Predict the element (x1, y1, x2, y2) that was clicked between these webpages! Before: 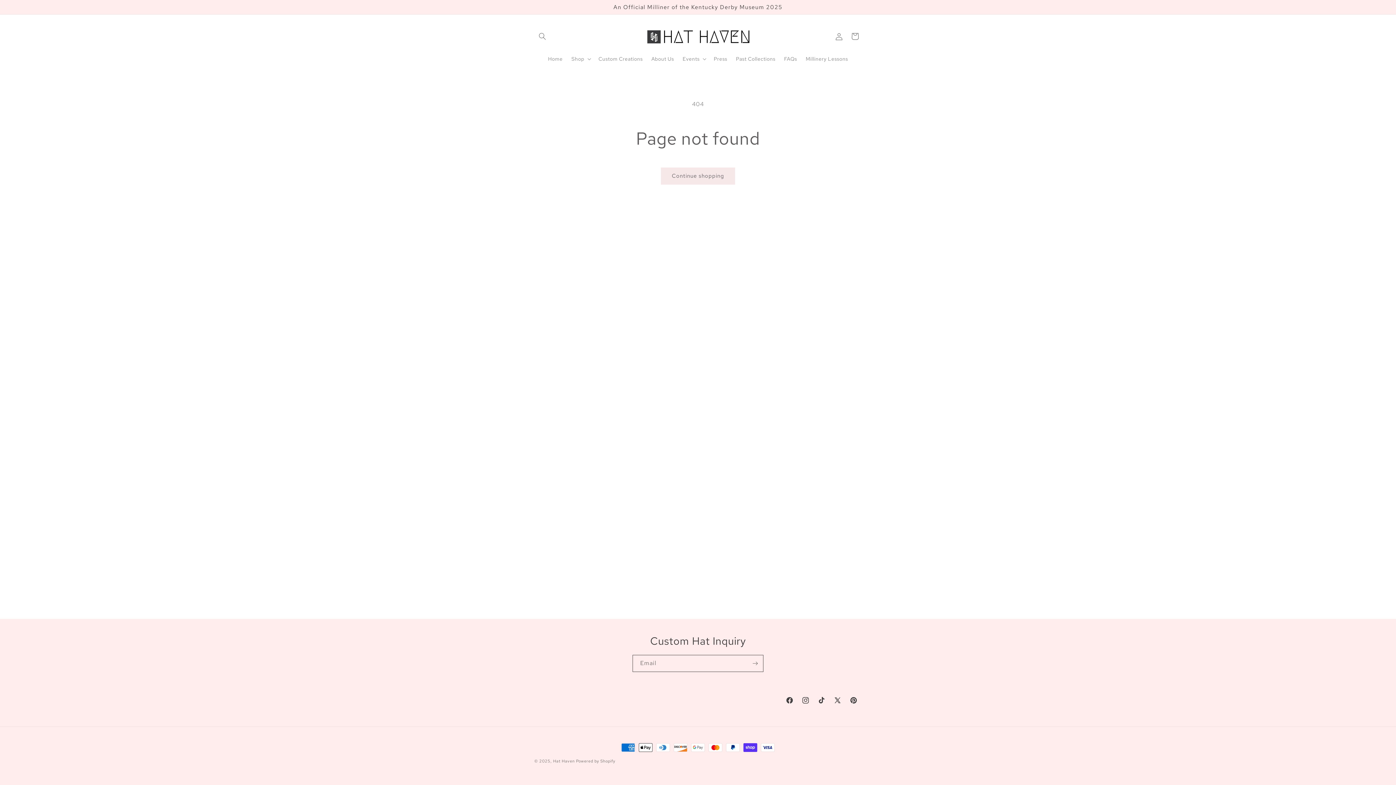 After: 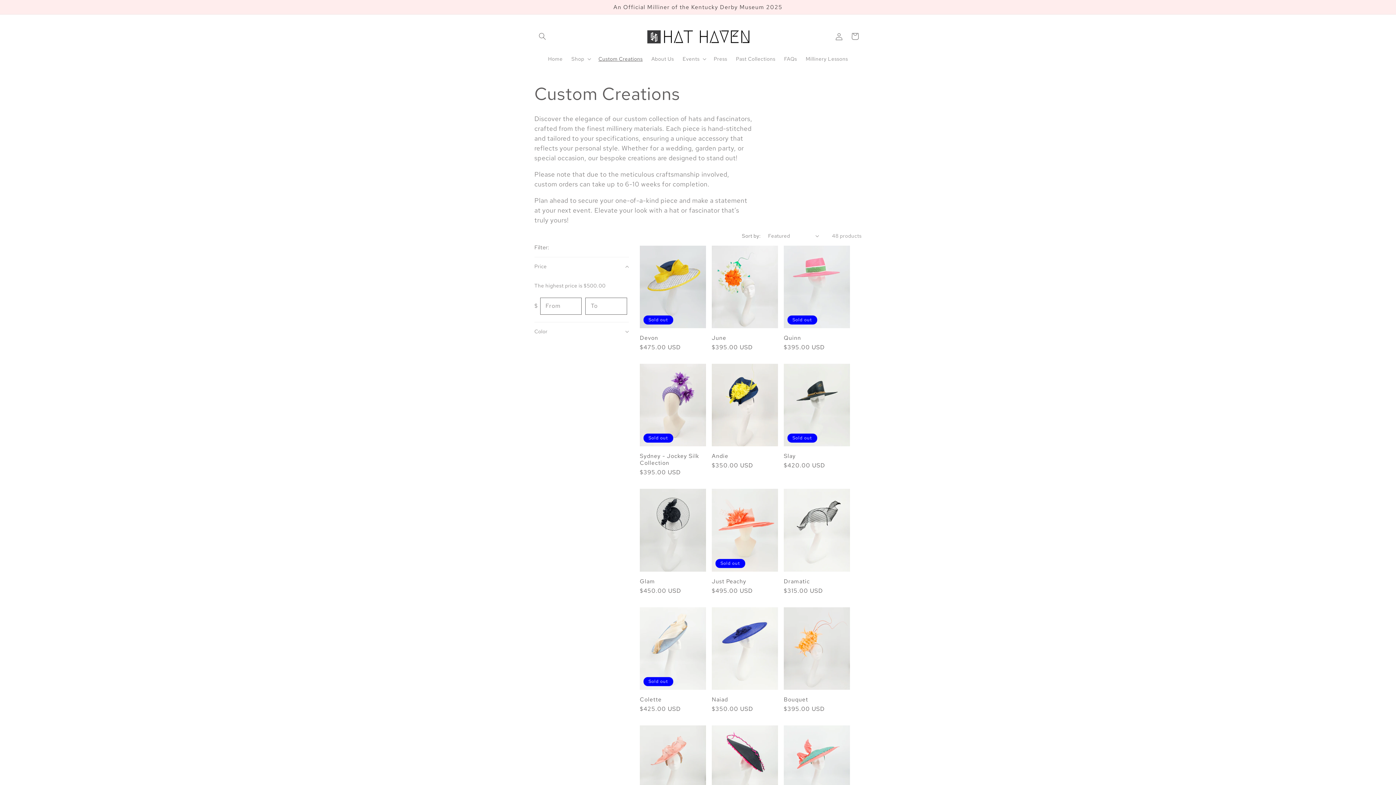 Action: label: Custom Creations bbox: (594, 51, 647, 66)